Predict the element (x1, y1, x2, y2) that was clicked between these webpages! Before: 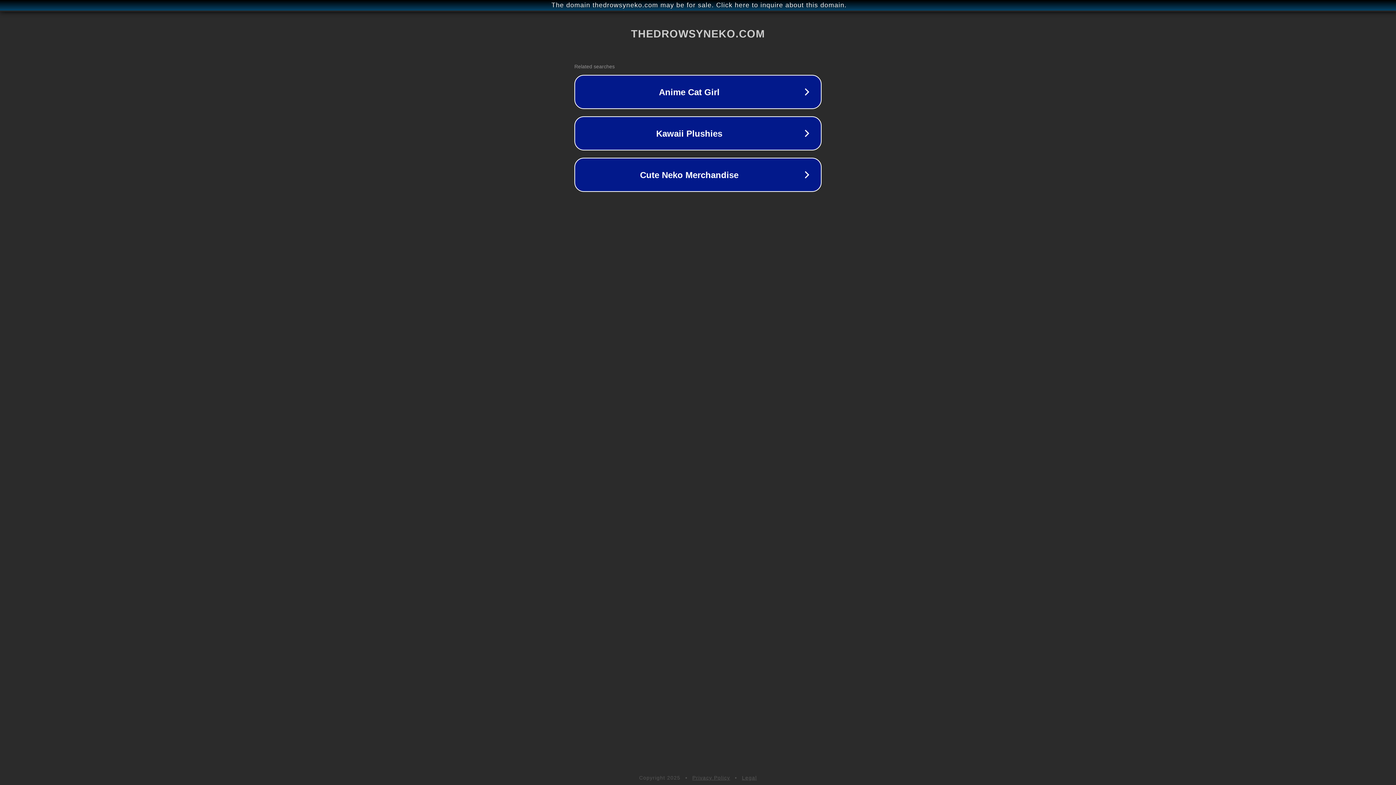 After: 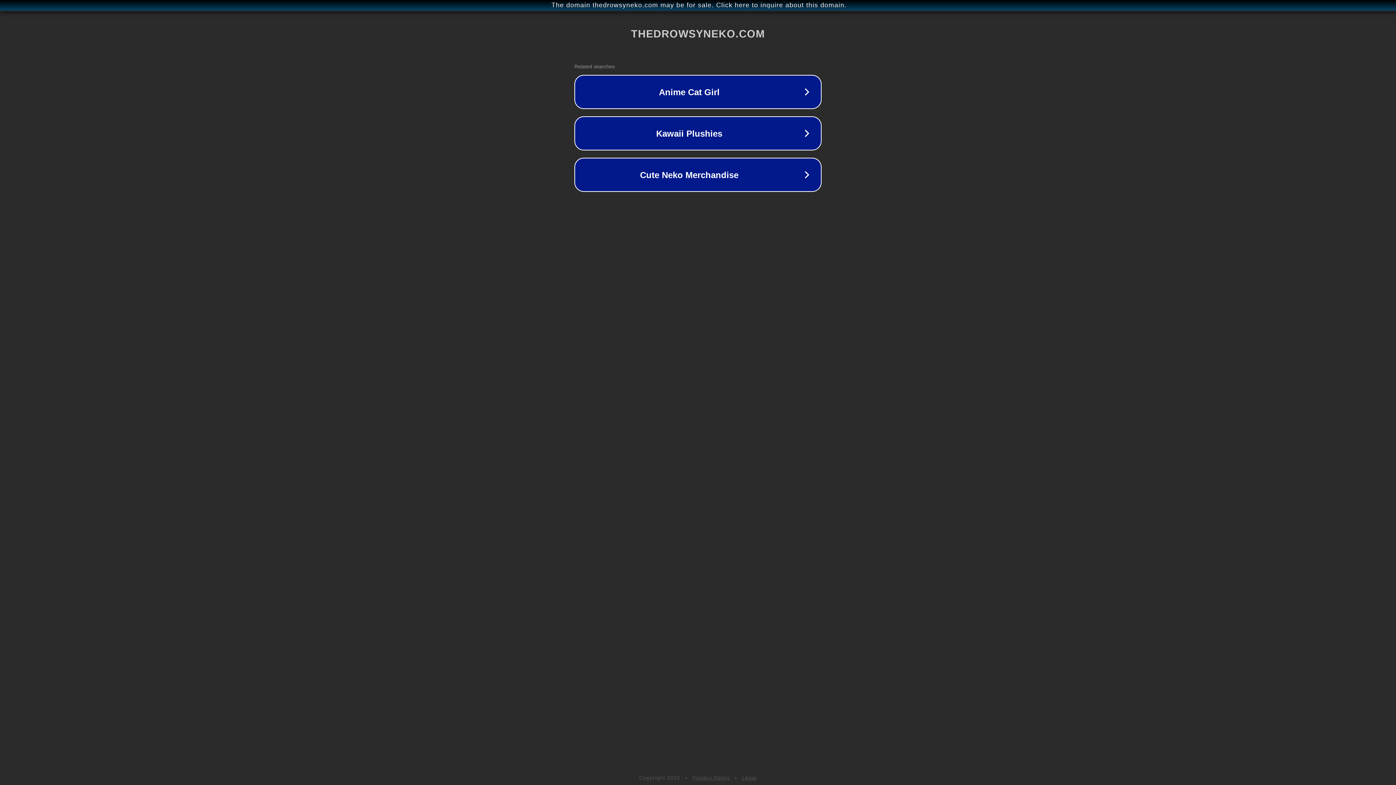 Action: label: Privacy Policy bbox: (692, 775, 730, 781)